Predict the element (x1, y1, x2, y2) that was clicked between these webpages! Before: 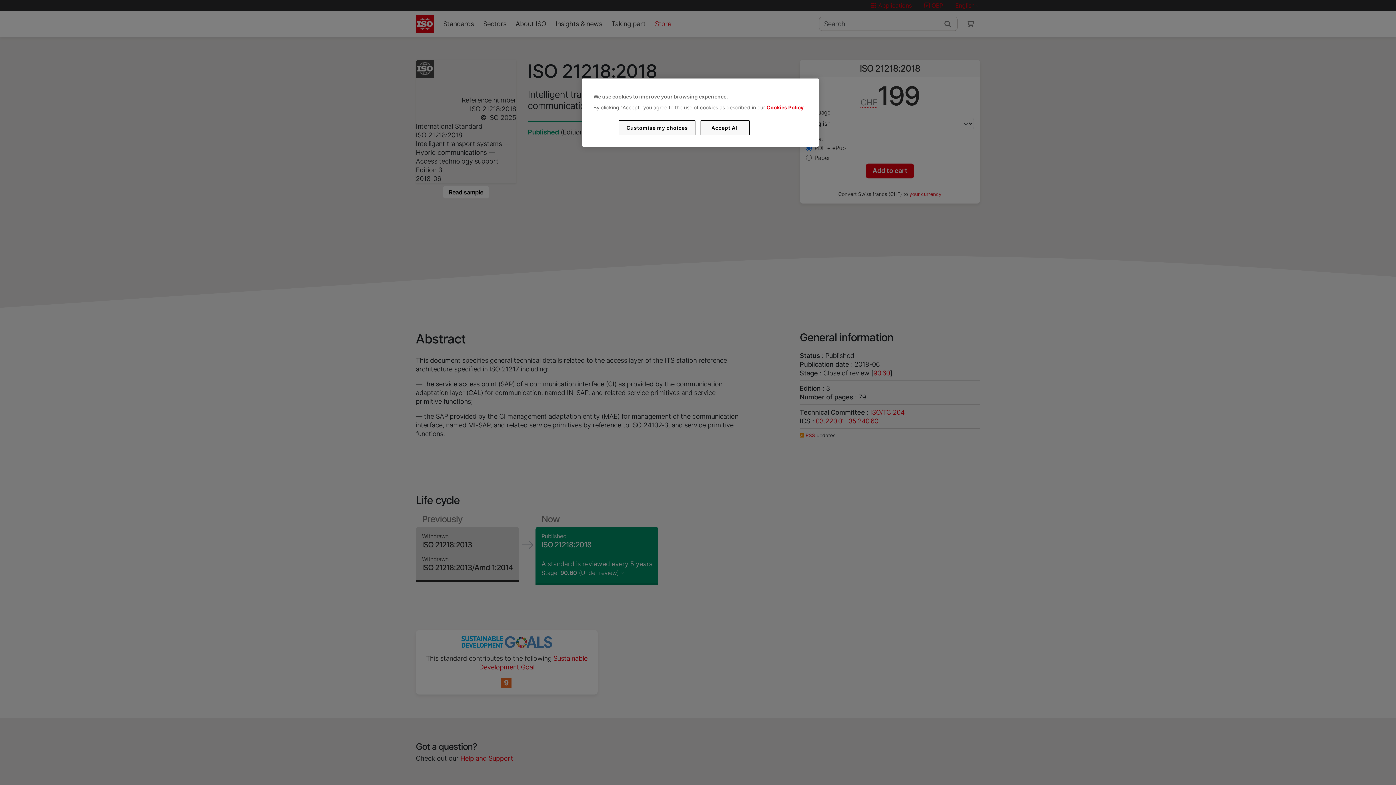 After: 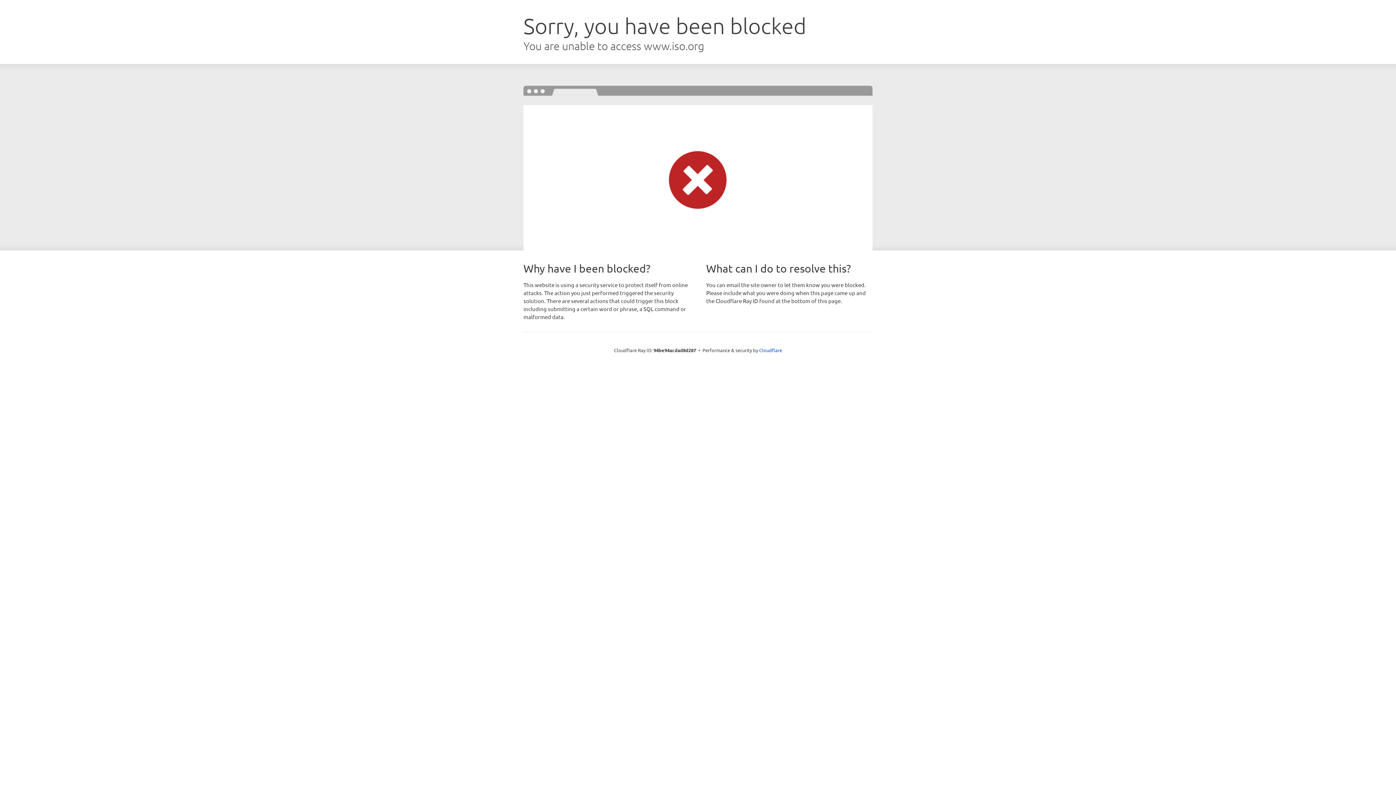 Action: bbox: (766, 104, 803, 110) label: Cookies Policy